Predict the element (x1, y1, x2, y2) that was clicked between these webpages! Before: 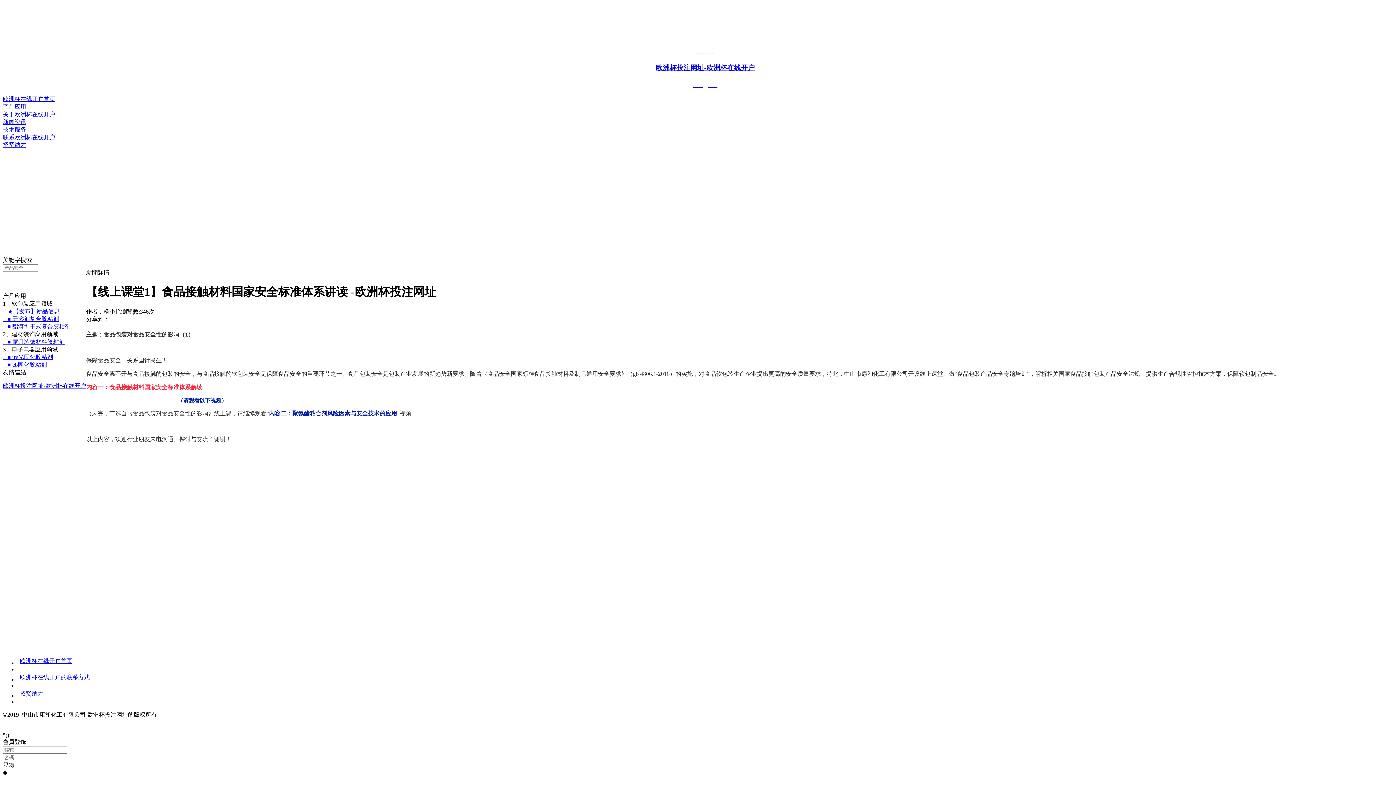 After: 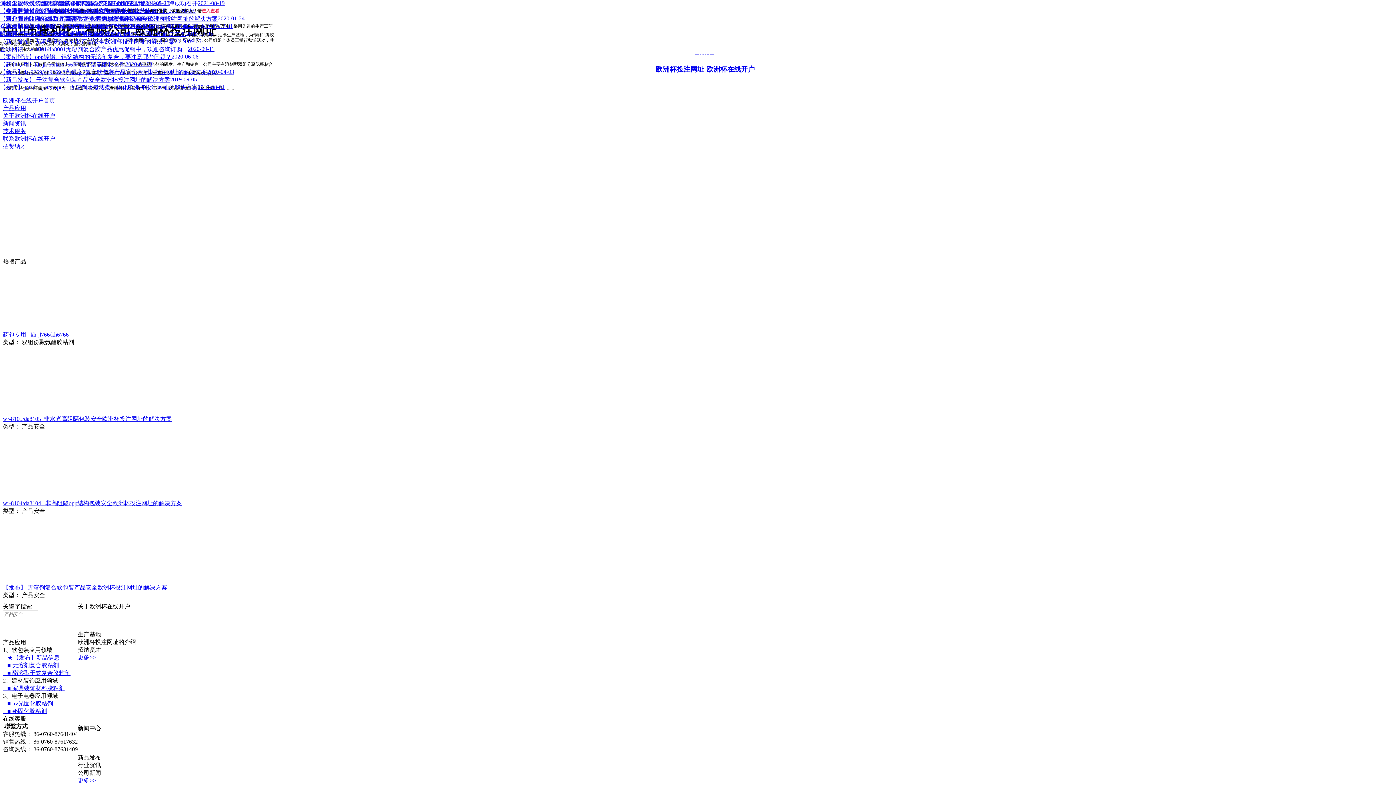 Action: label: 欧洲杯在线开户首页 bbox: (2, 96, 55, 102)